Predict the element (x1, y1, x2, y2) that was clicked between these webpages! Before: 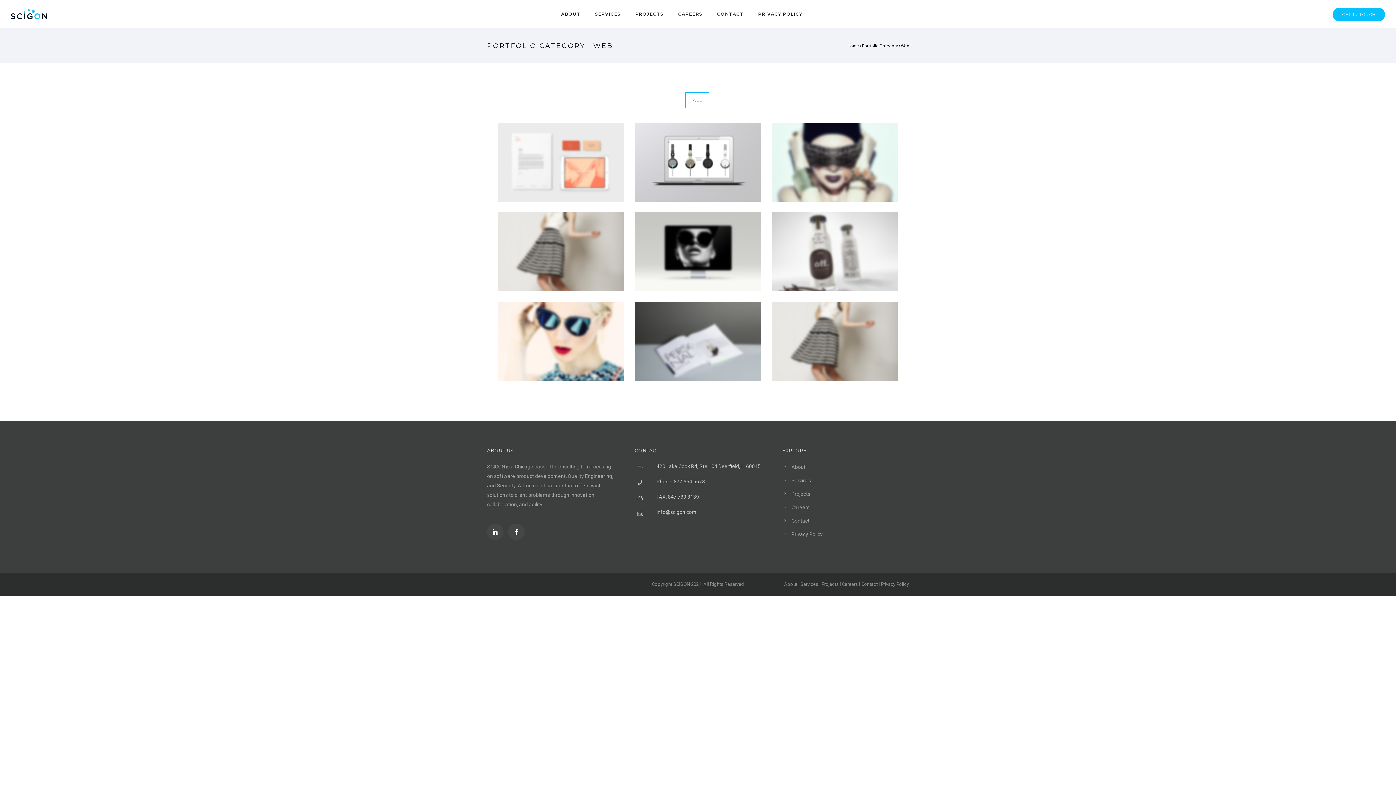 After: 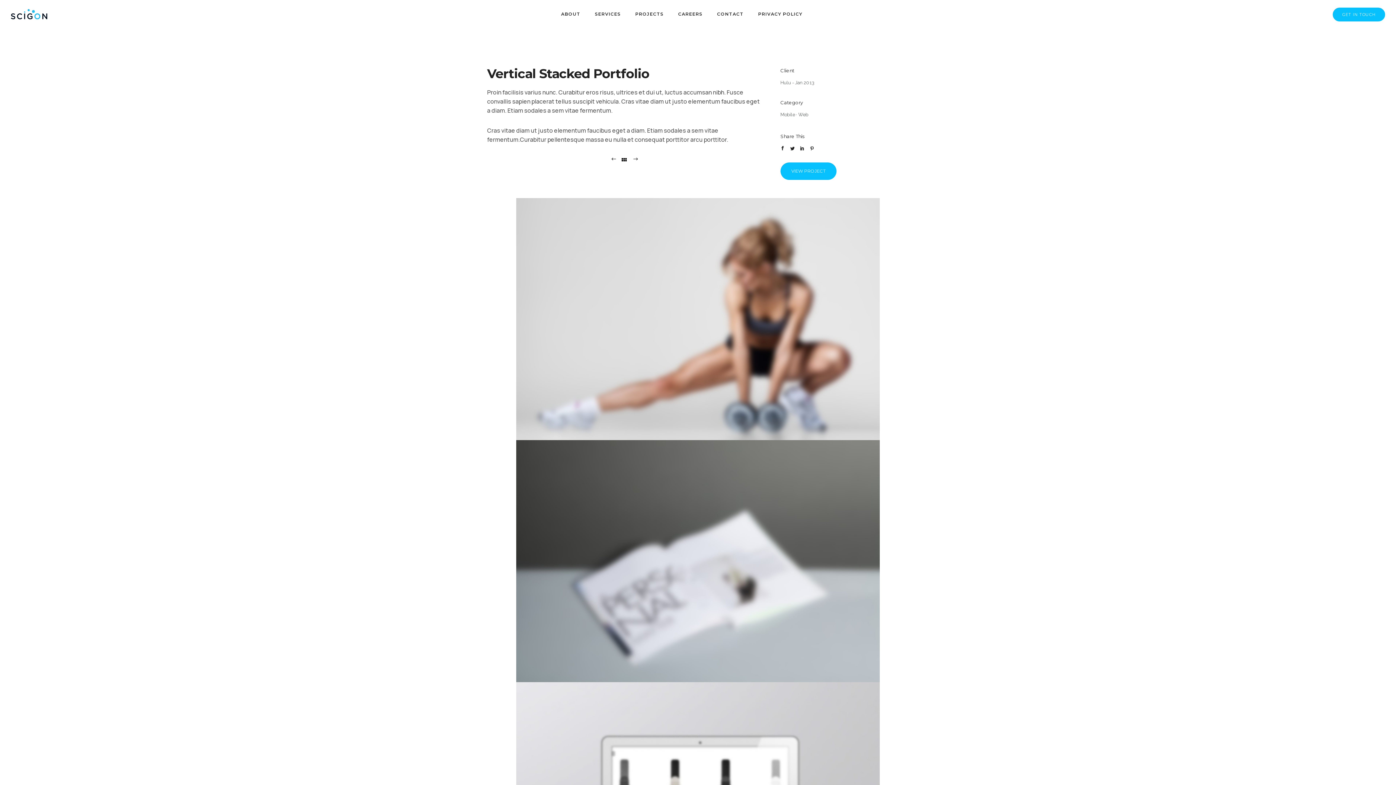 Action: label: VERTICAL STACKED
Mobile · Web bbox: (498, 302, 624, 381)